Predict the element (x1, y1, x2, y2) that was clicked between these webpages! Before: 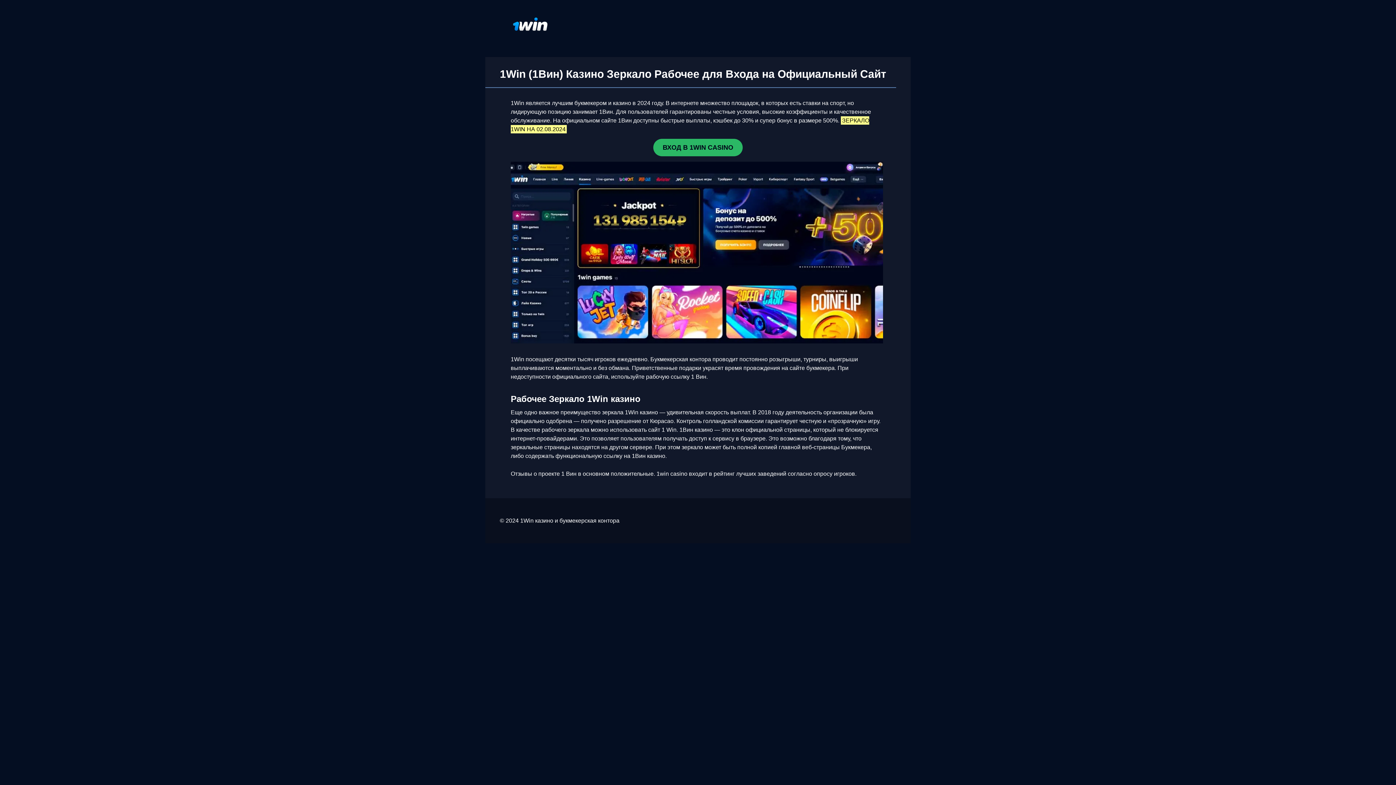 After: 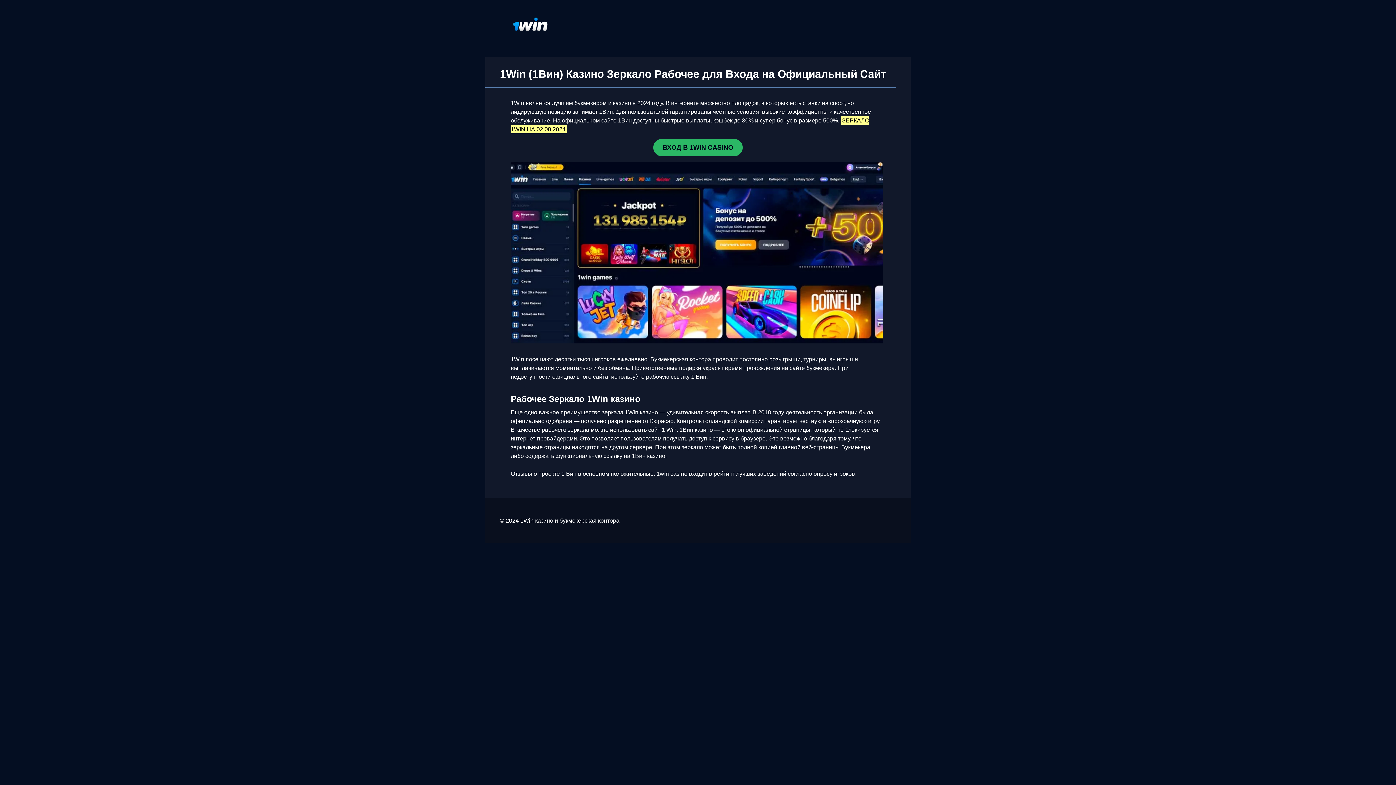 Action: bbox: (653, 138, 742, 156) label: ВХОД В 1WIN CASINO